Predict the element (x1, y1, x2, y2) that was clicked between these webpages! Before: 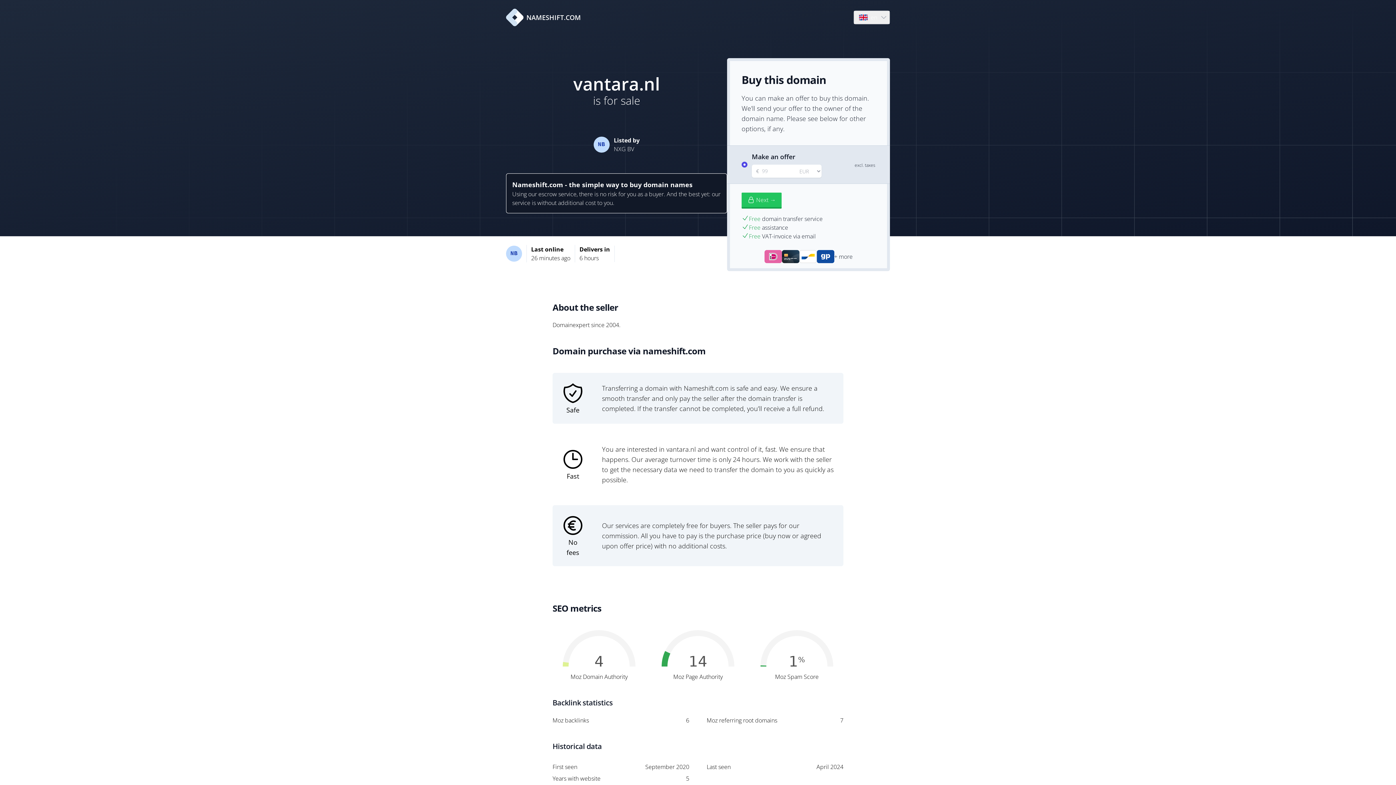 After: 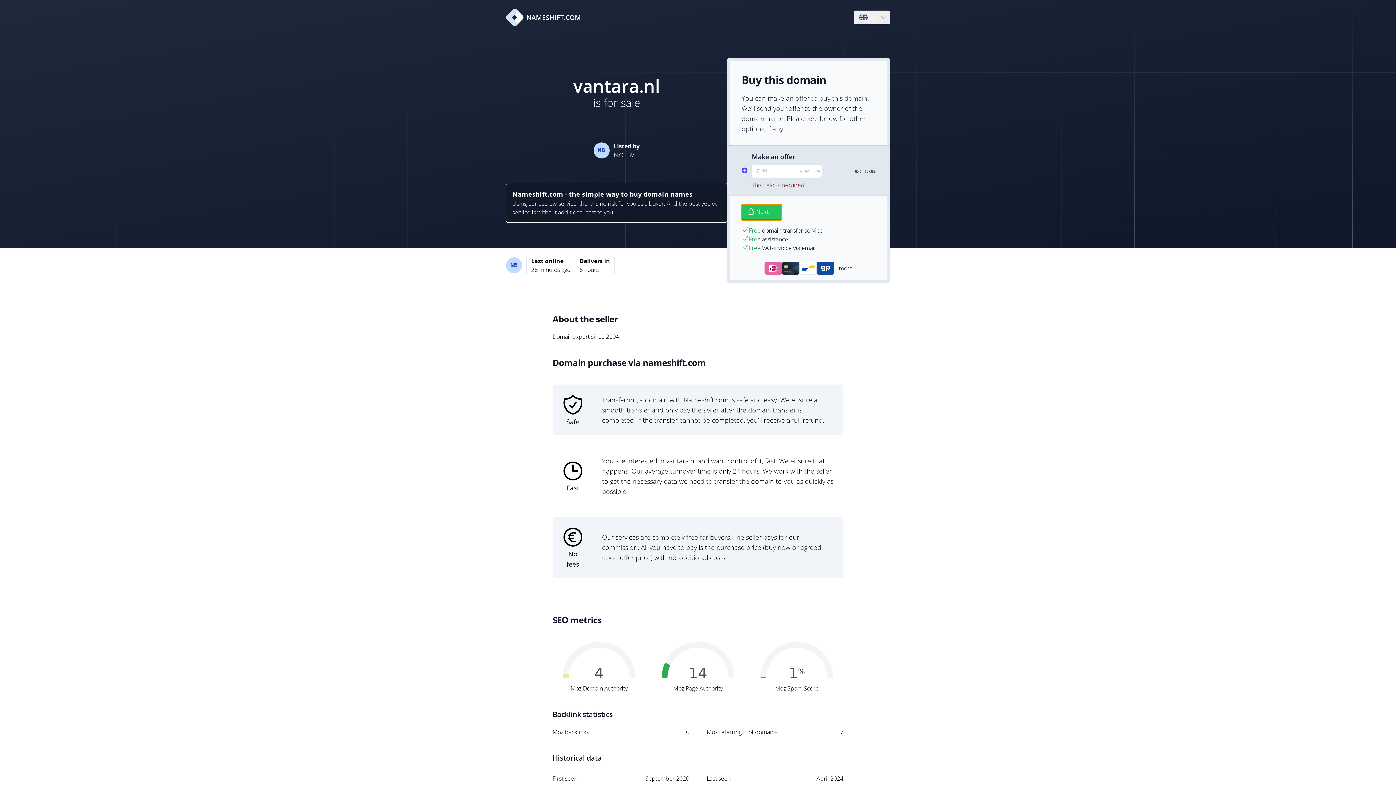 Action: bbox: (741, 192, 781, 208) label: Next →